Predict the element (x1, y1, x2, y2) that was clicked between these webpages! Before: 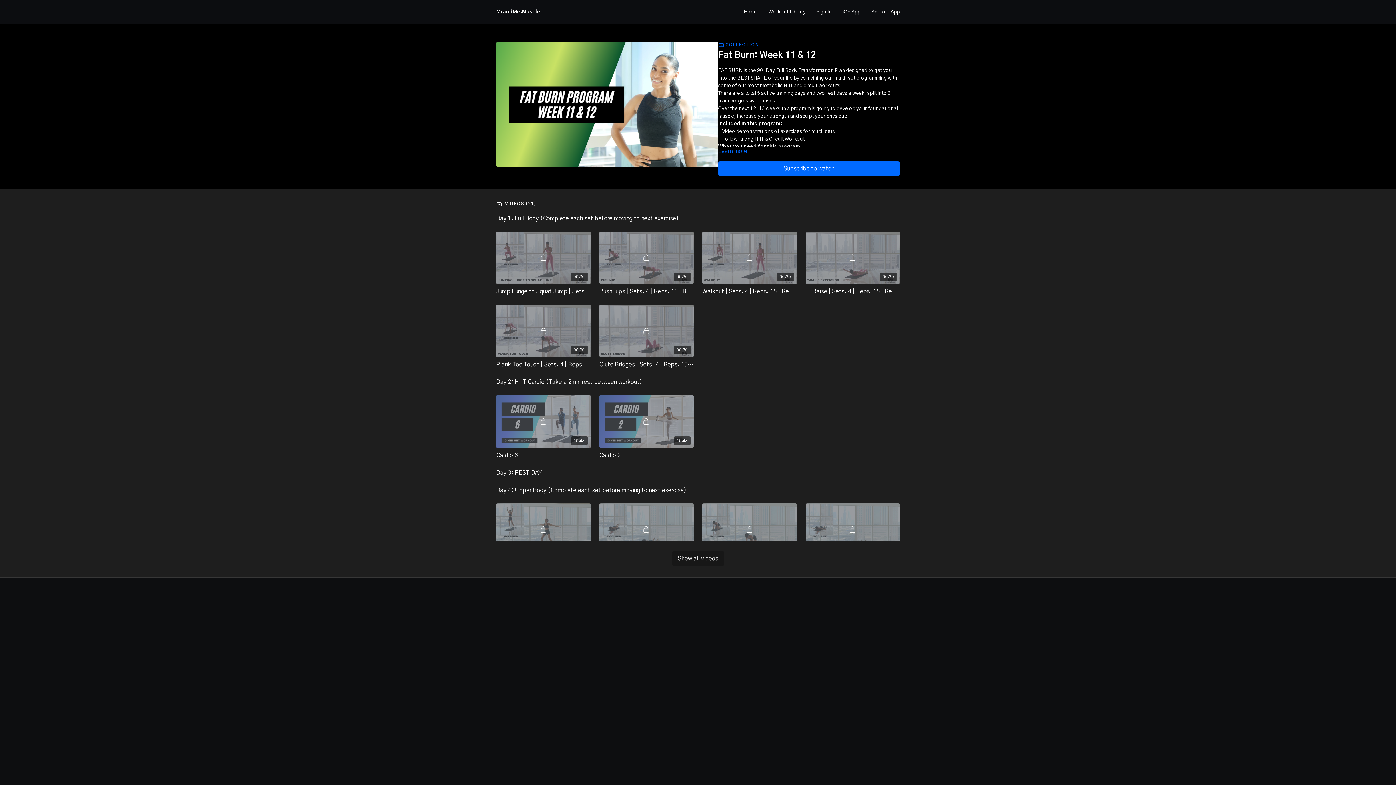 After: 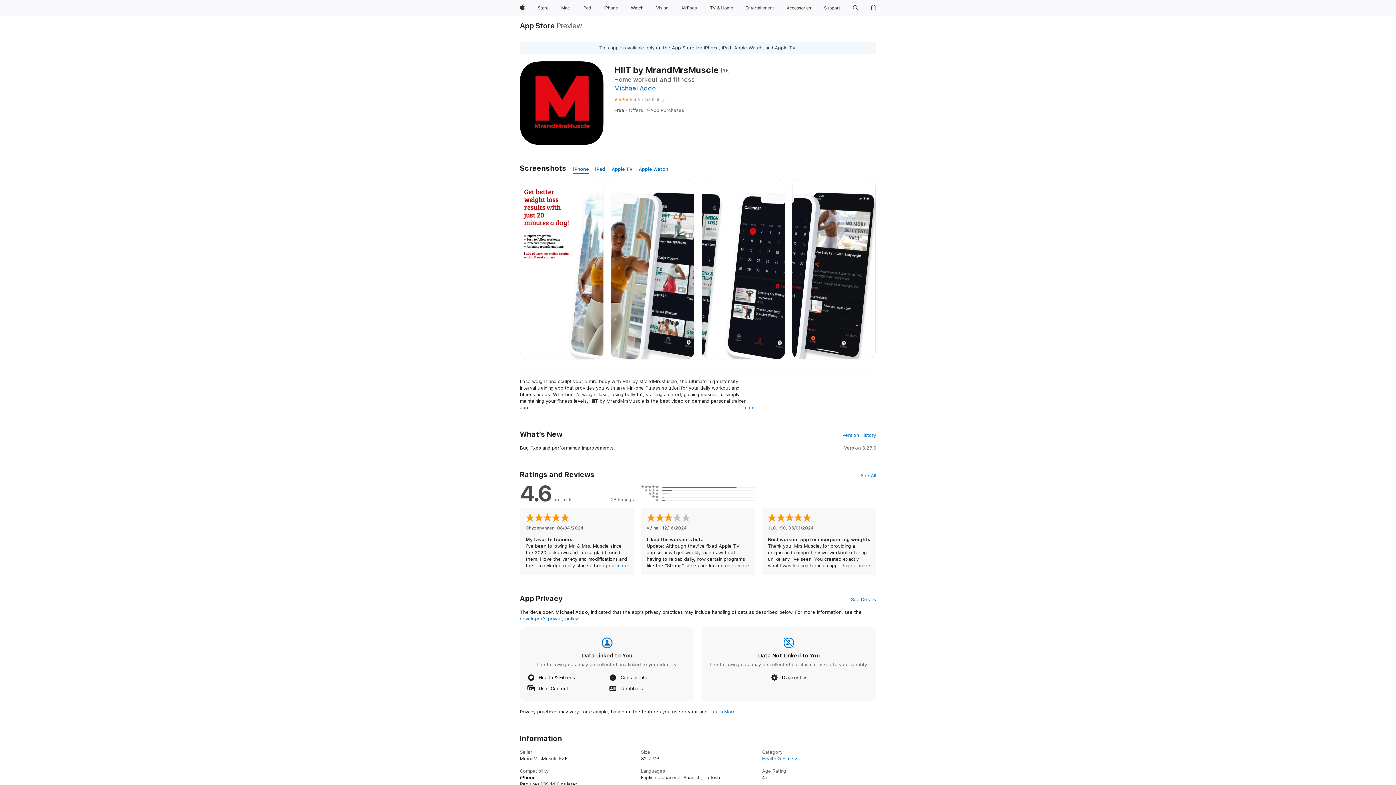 Action: label: iOS App bbox: (842, 5, 860, 18)